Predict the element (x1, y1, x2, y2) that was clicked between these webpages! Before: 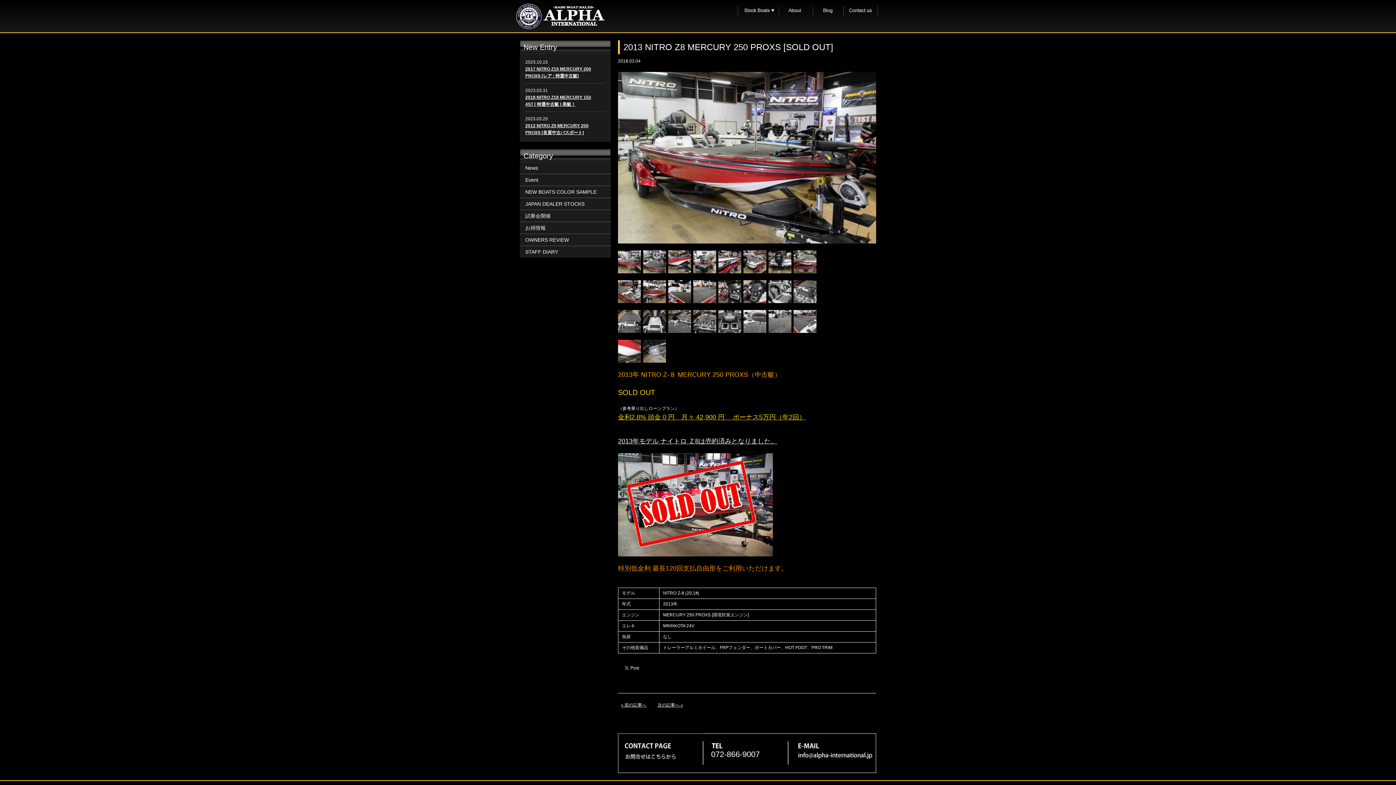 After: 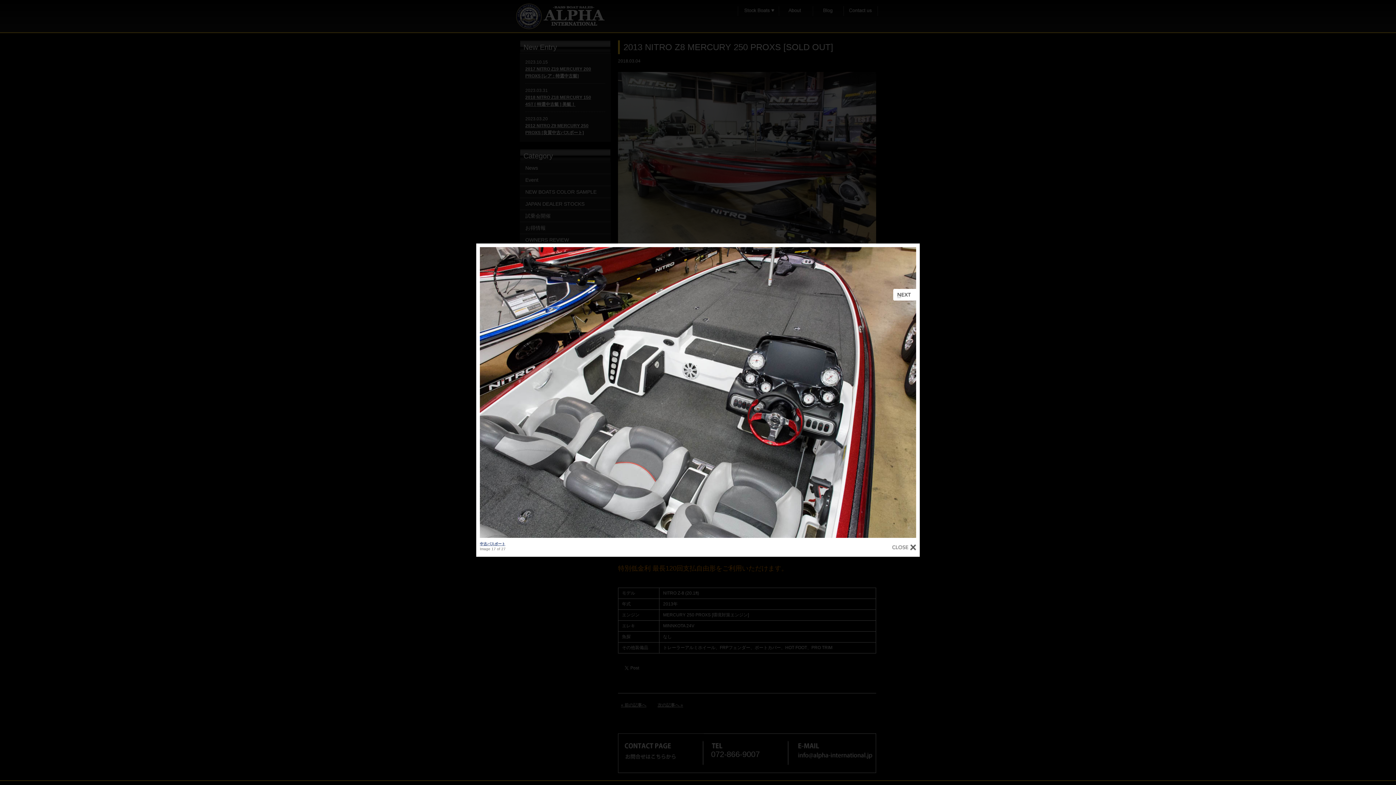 Action: bbox: (793, 281, 816, 286)